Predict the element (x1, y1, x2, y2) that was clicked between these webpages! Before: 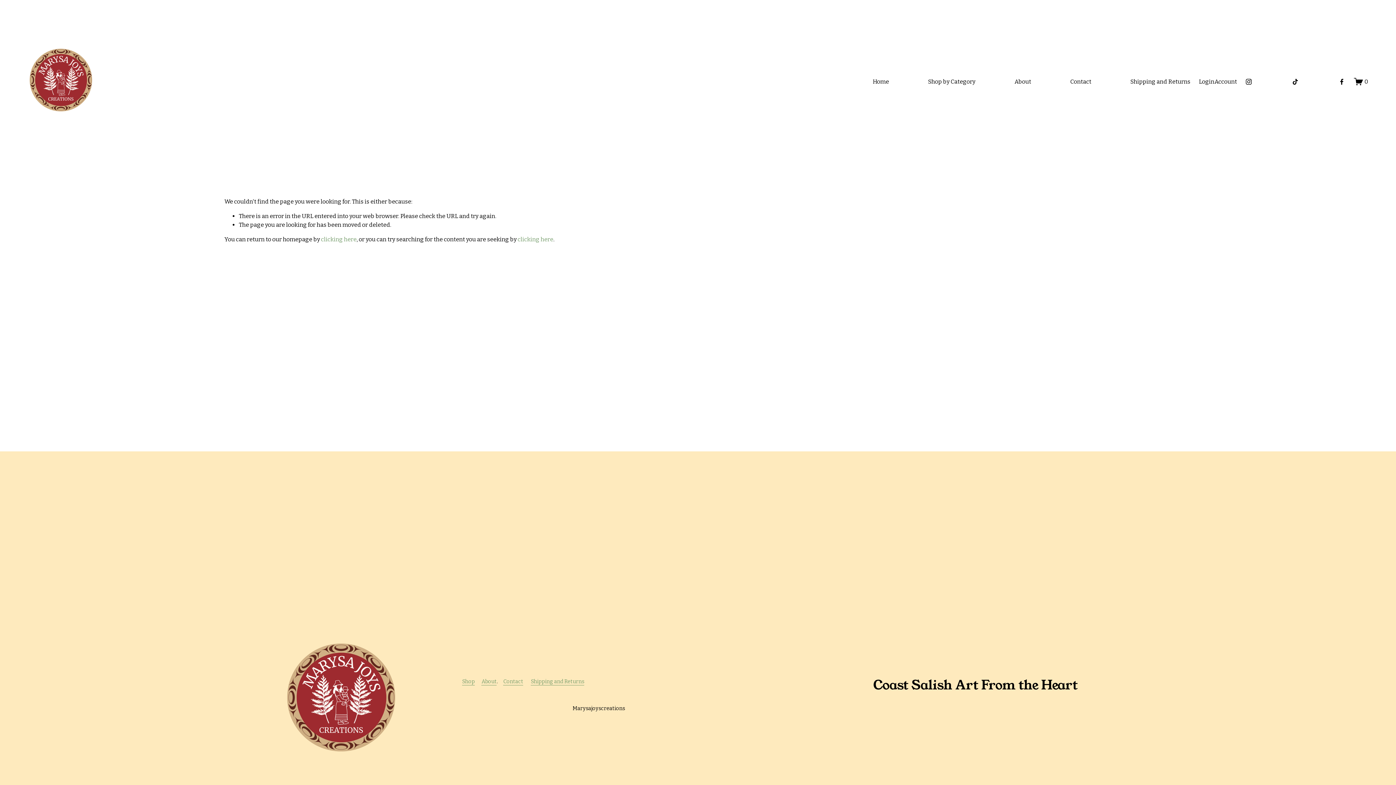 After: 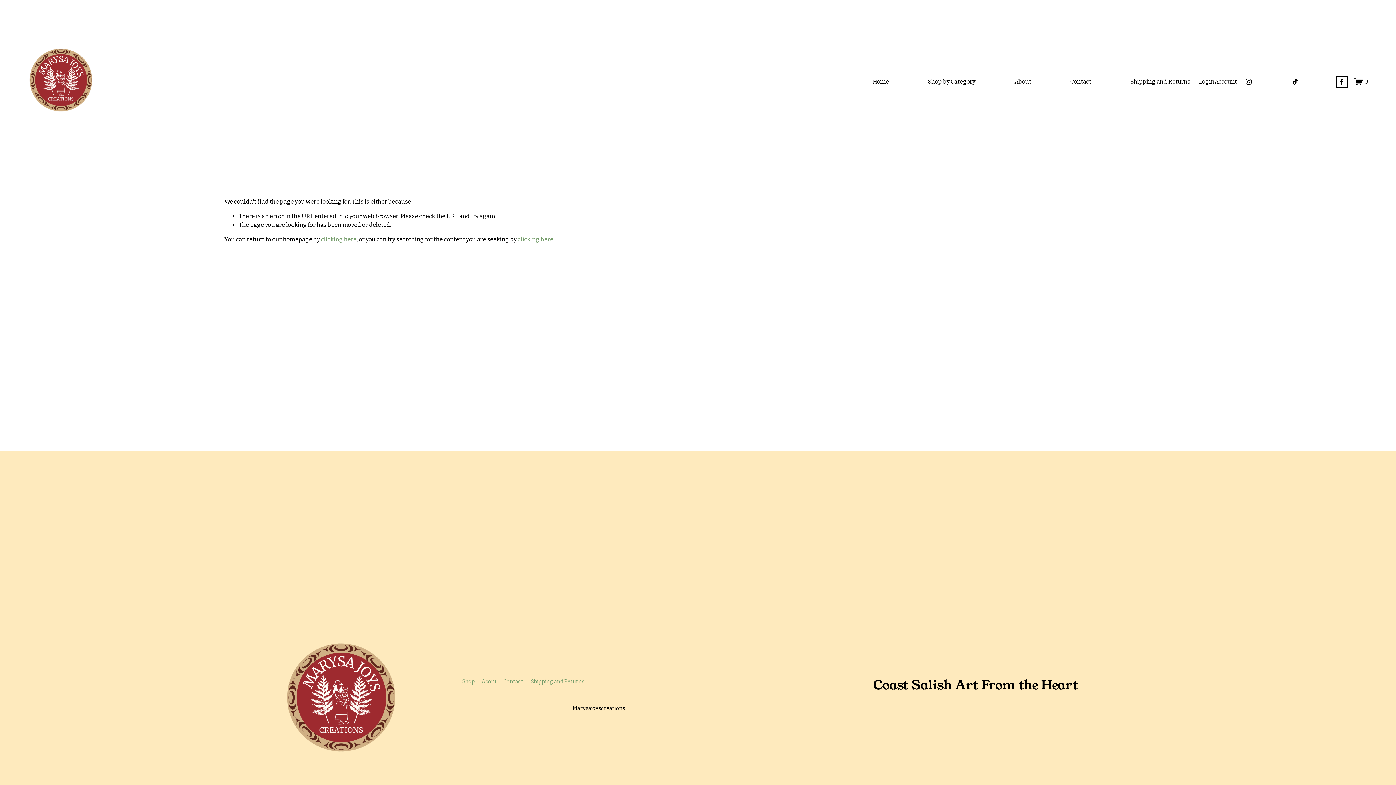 Action: bbox: (1338, 78, 1345, 85) label: Facebook